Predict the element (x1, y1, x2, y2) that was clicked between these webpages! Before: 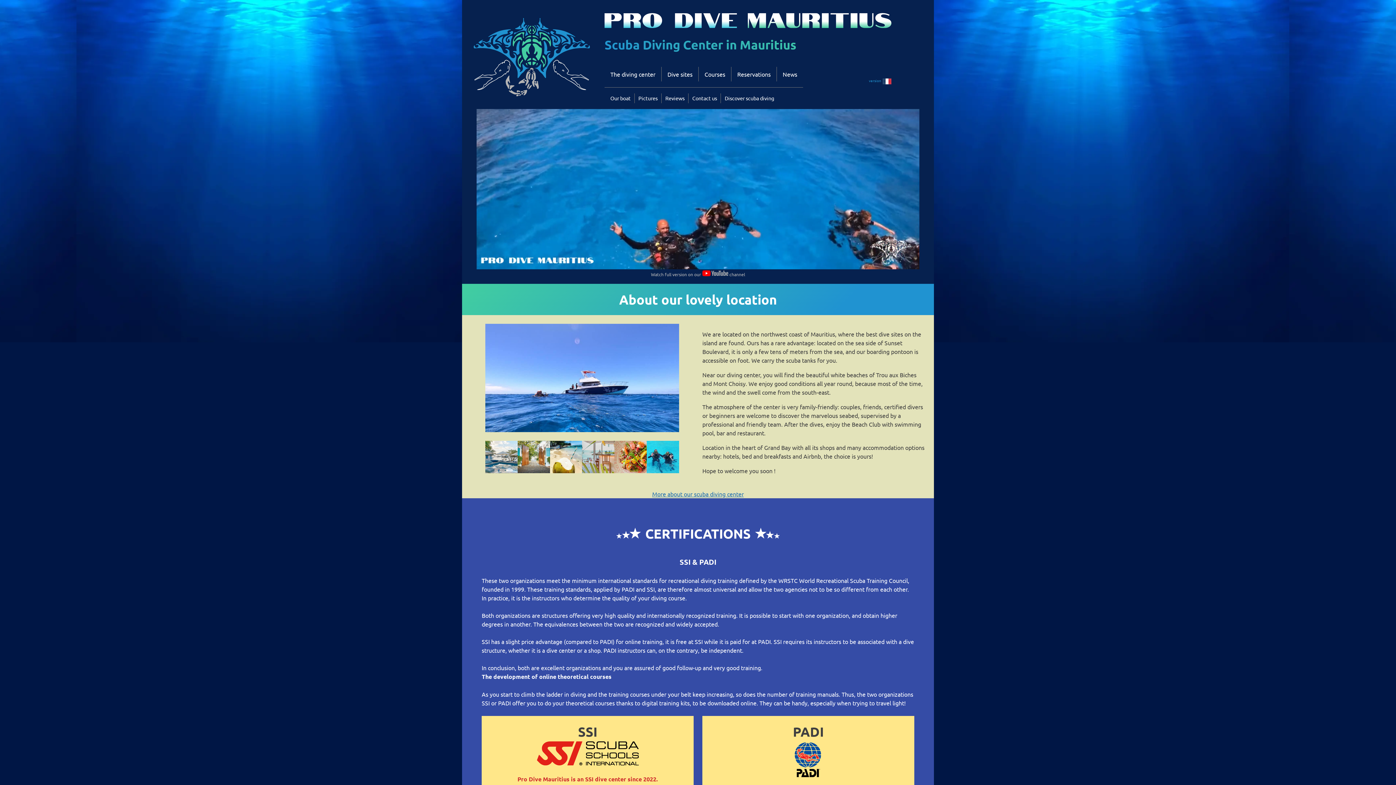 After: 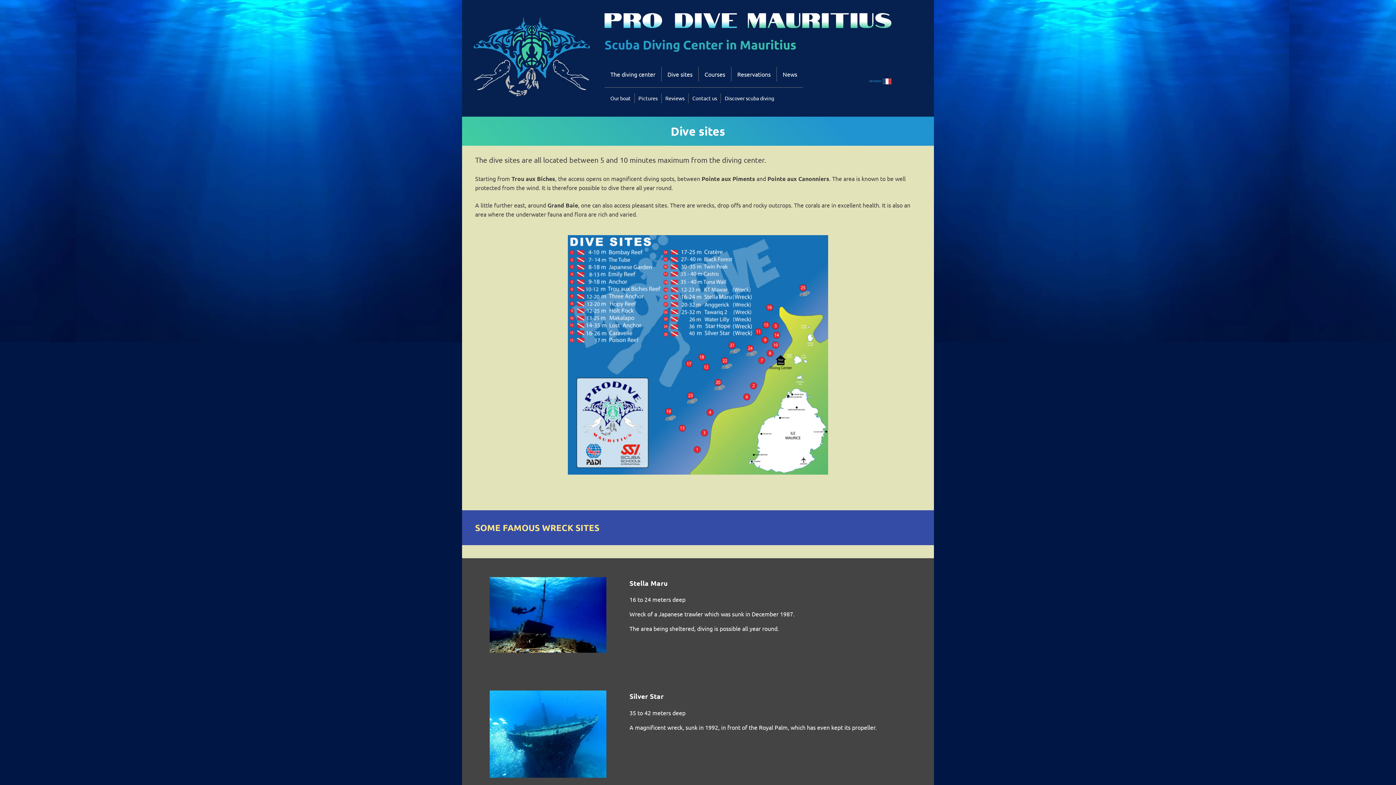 Action: bbox: (667, 70, 692, 77) label: Dive sites